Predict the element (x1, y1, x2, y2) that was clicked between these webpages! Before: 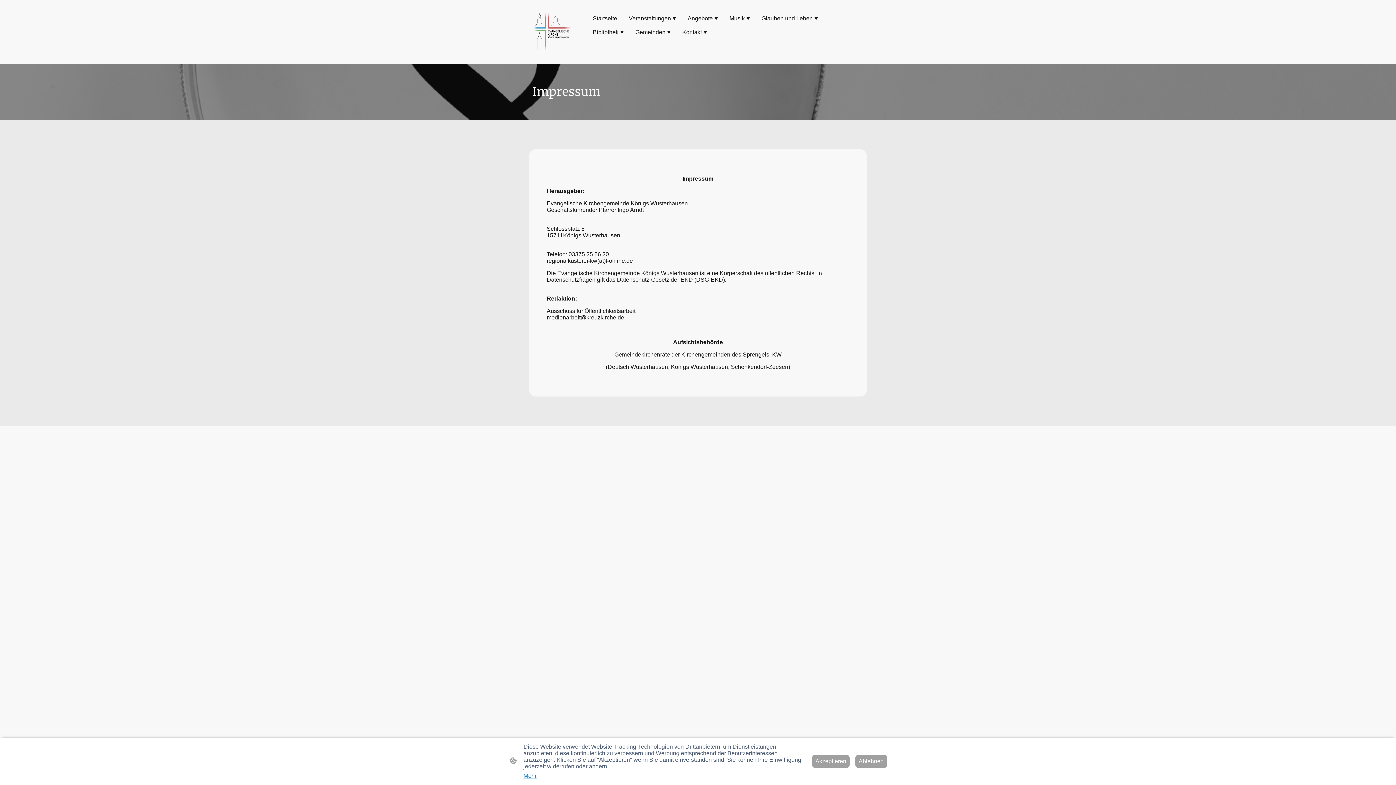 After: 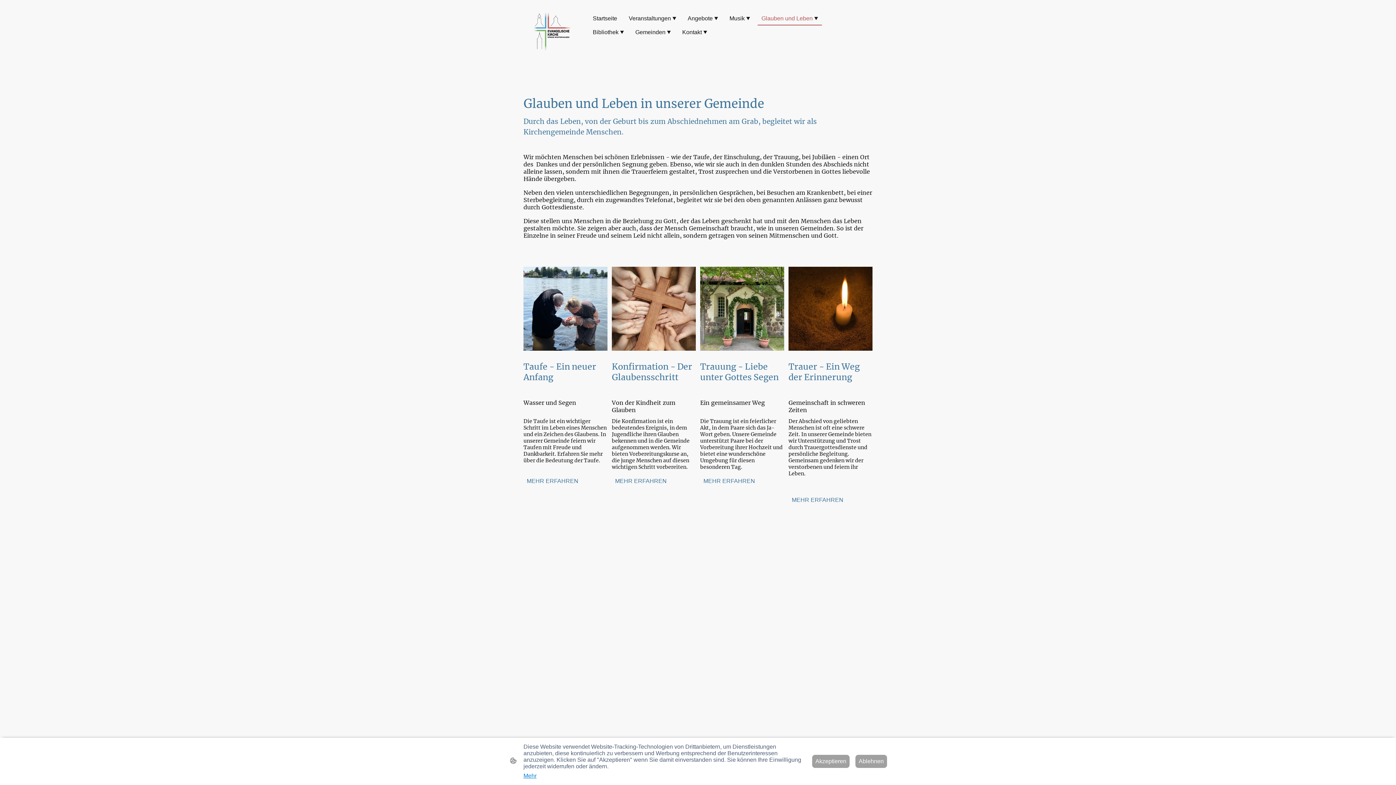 Action: bbox: (757, 11, 822, 25) label: Glauben und Leben